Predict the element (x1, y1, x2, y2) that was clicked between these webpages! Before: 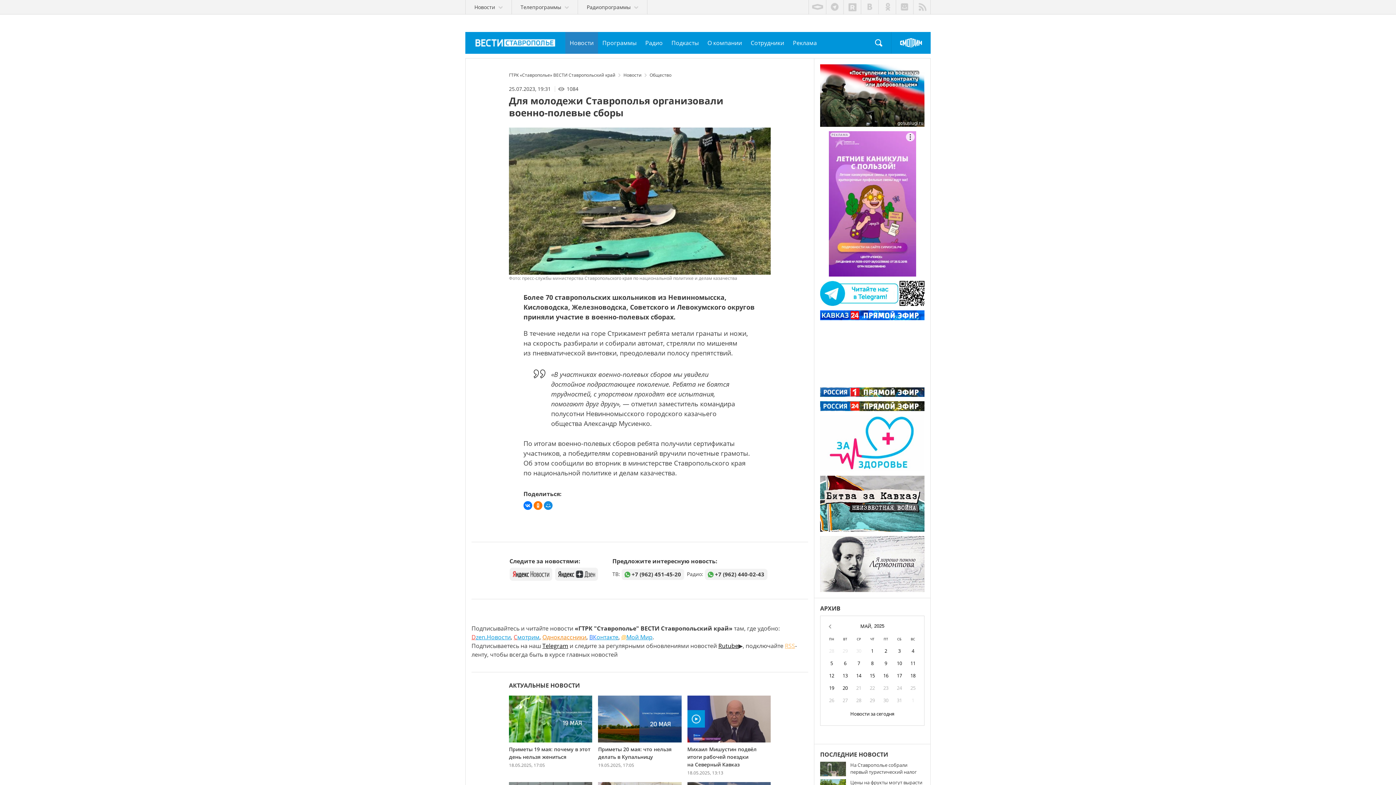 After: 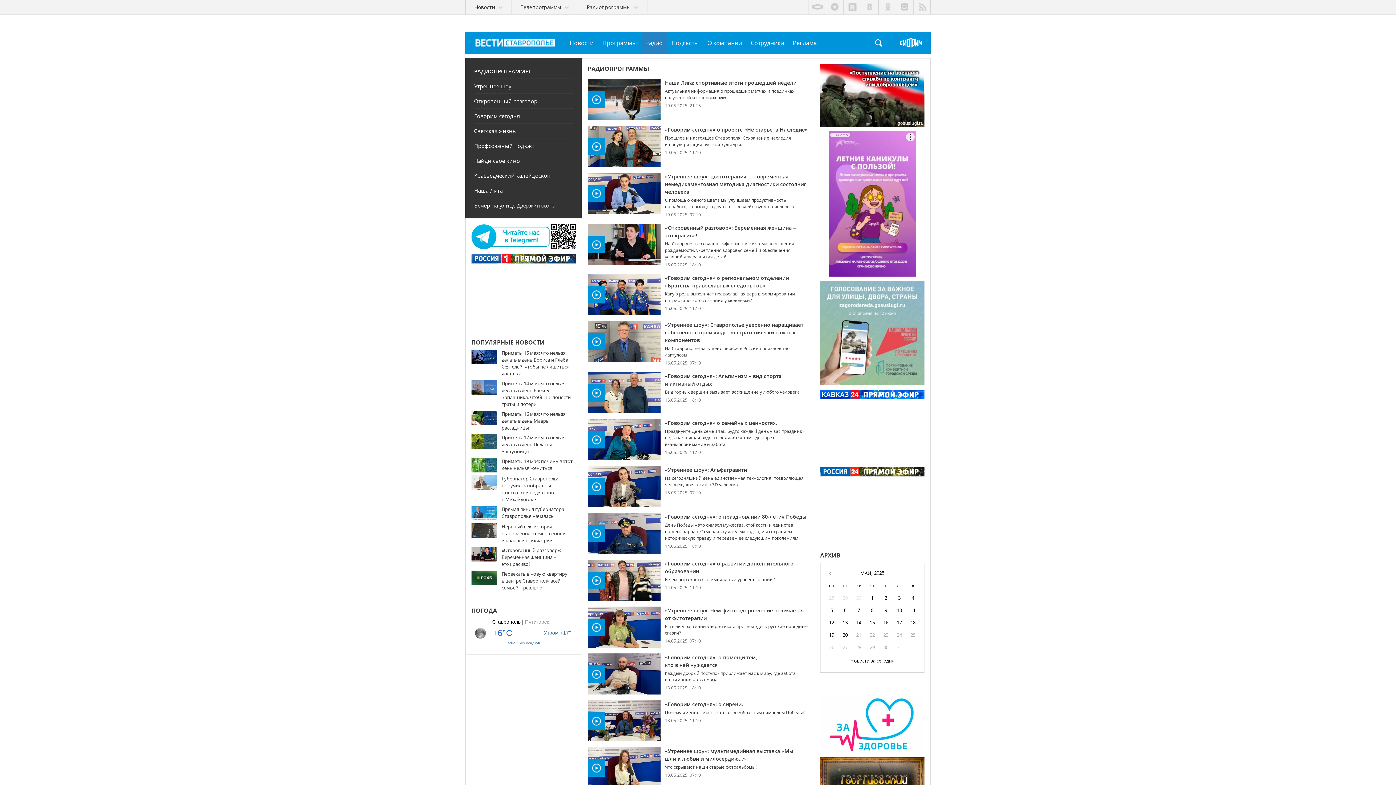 Action: bbox: (641, 32, 667, 53) label: Радио